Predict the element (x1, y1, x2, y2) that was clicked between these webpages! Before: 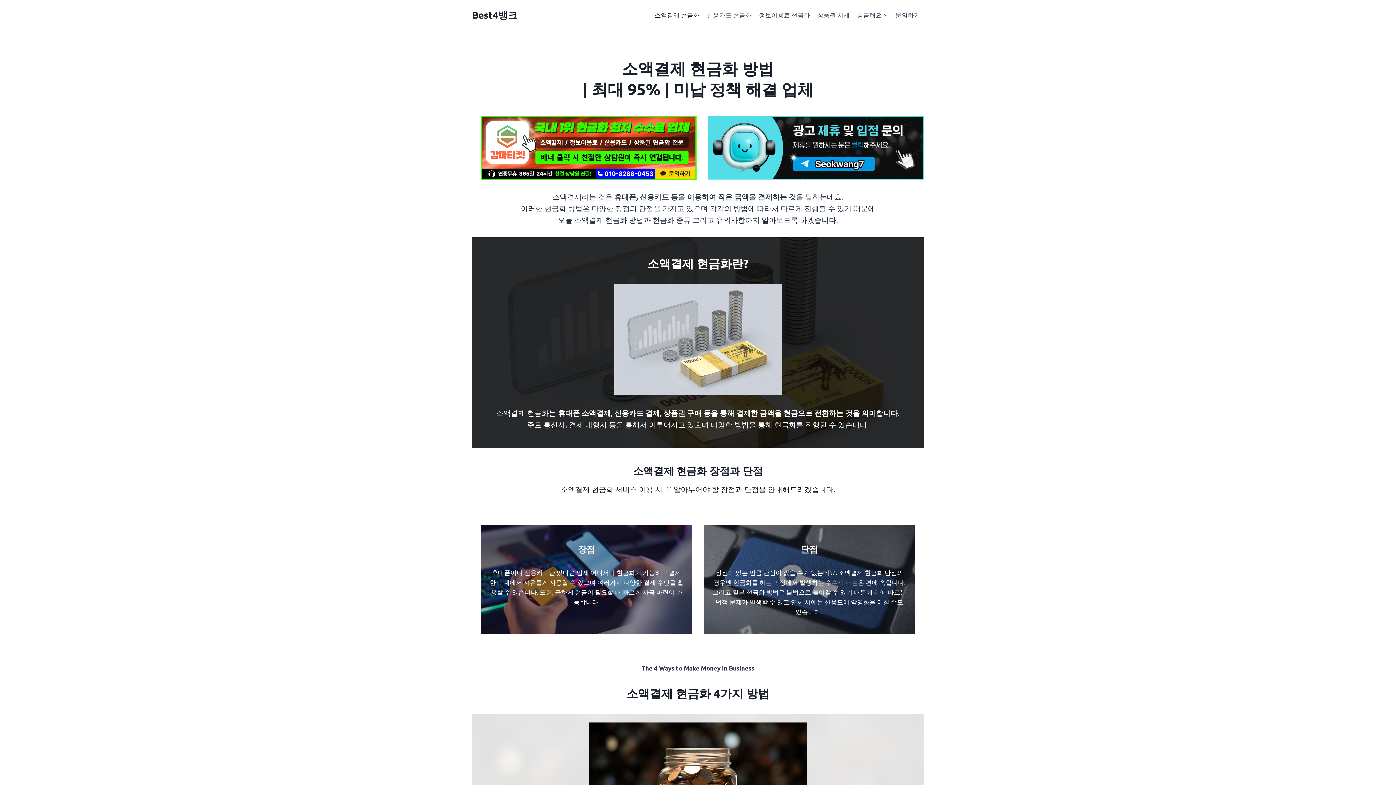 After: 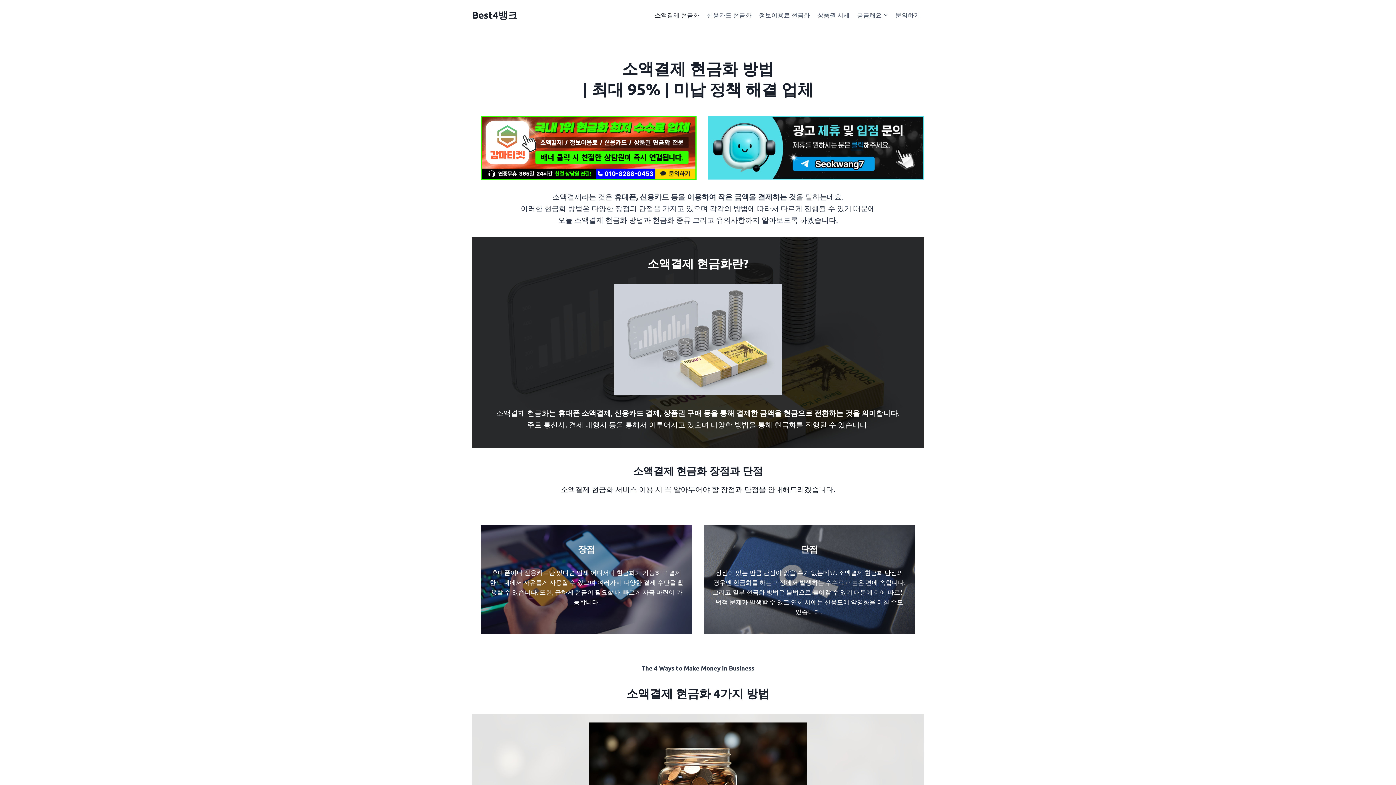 Action: bbox: (481, 116, 696, 179)